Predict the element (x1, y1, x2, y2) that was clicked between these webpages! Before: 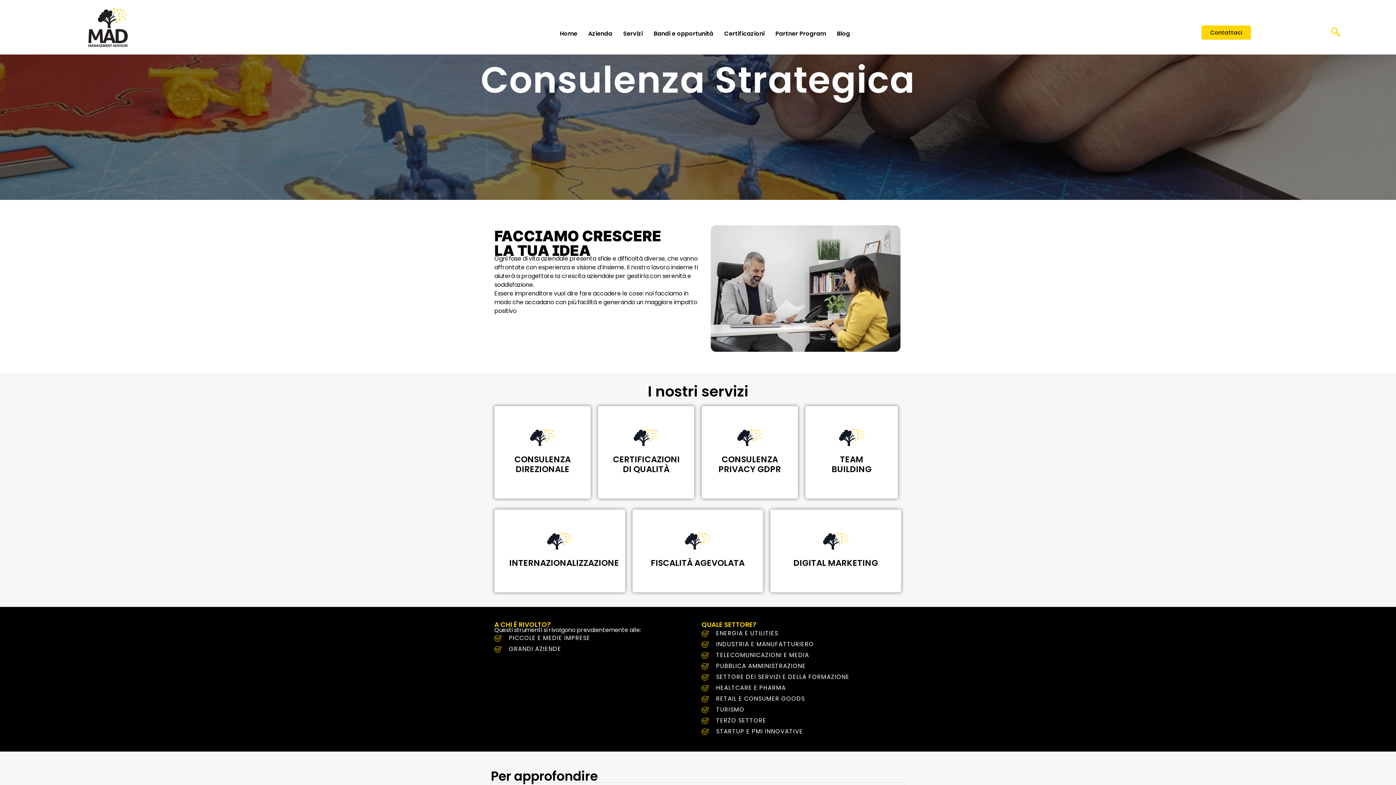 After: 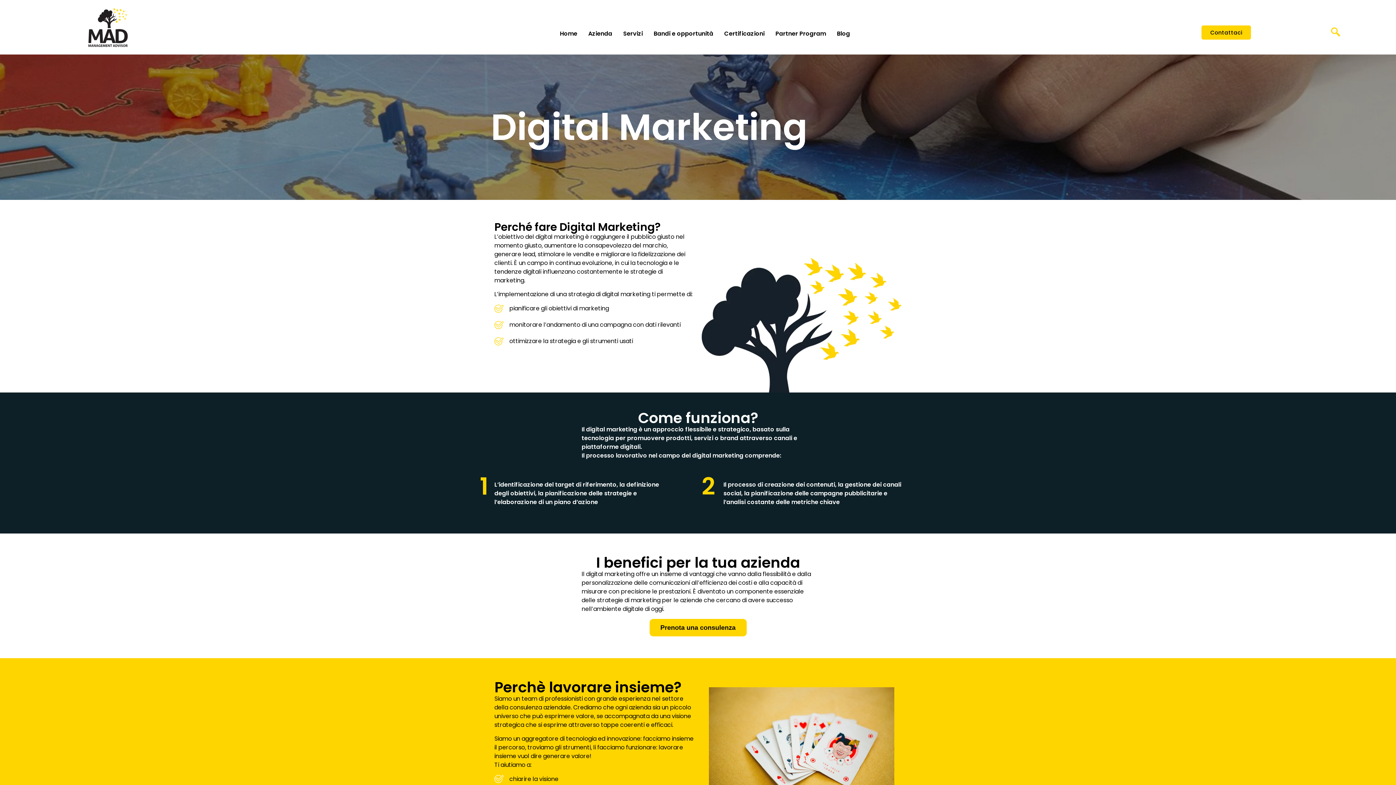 Action: label: DIGITAL MARKETING bbox: (770, 509, 901, 592)